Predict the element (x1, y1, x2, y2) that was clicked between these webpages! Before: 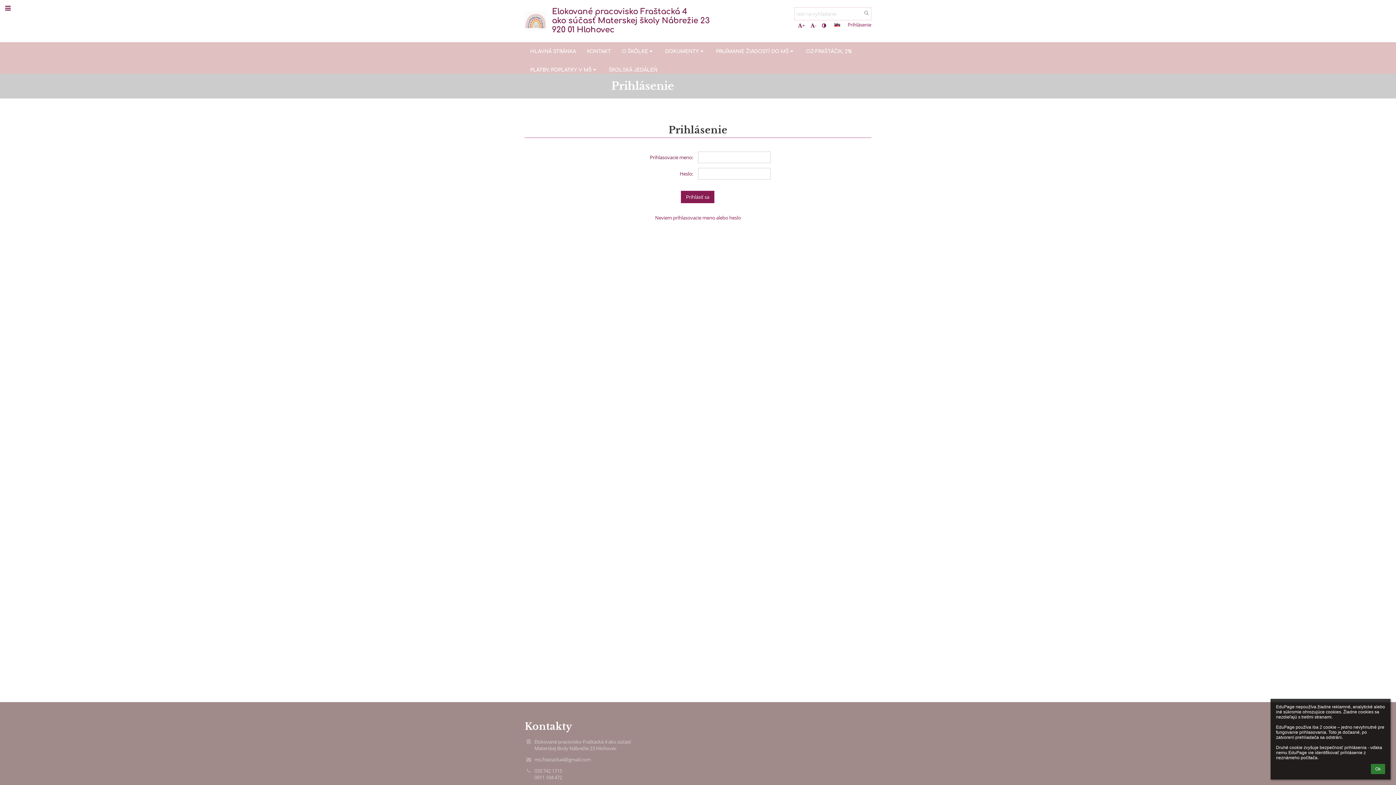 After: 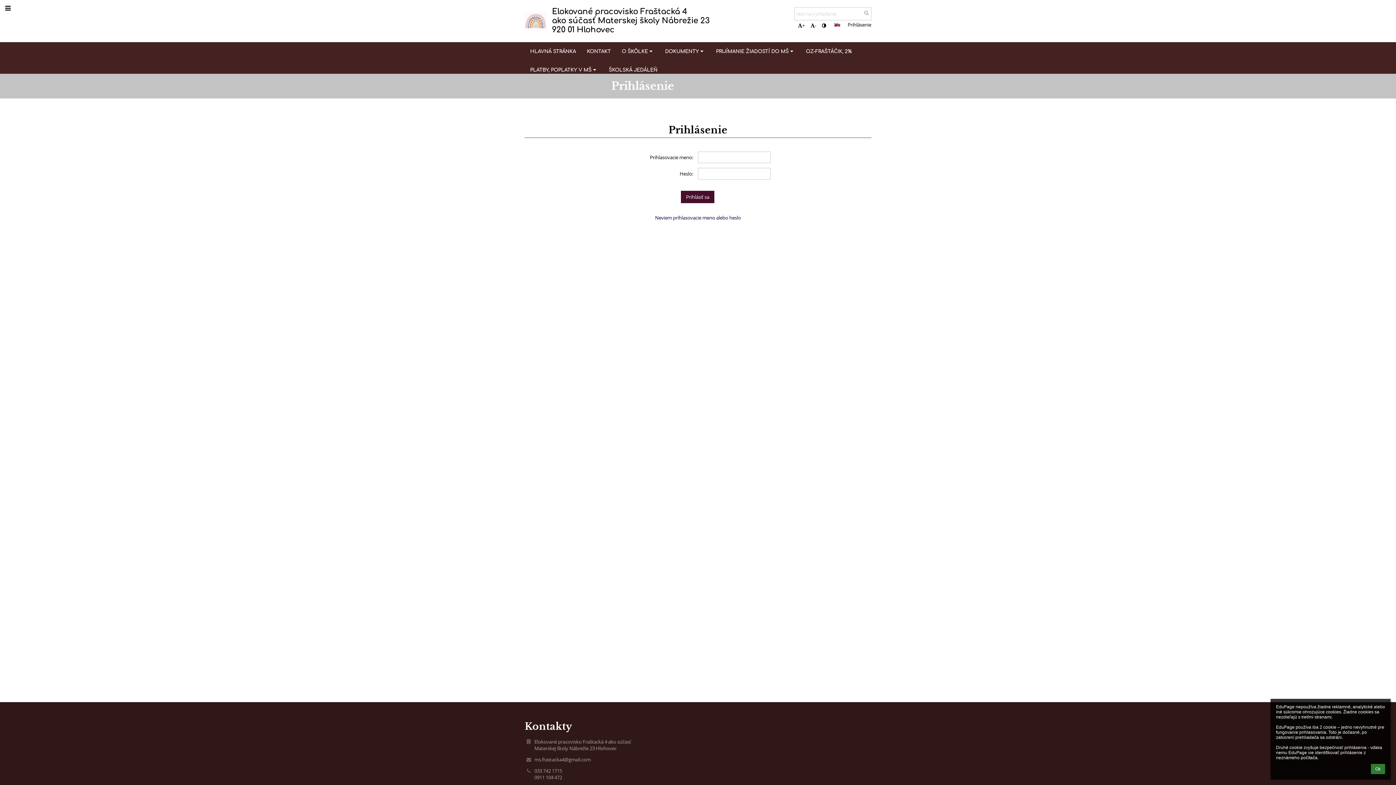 Action: bbox: (821, 20, 827, 30)